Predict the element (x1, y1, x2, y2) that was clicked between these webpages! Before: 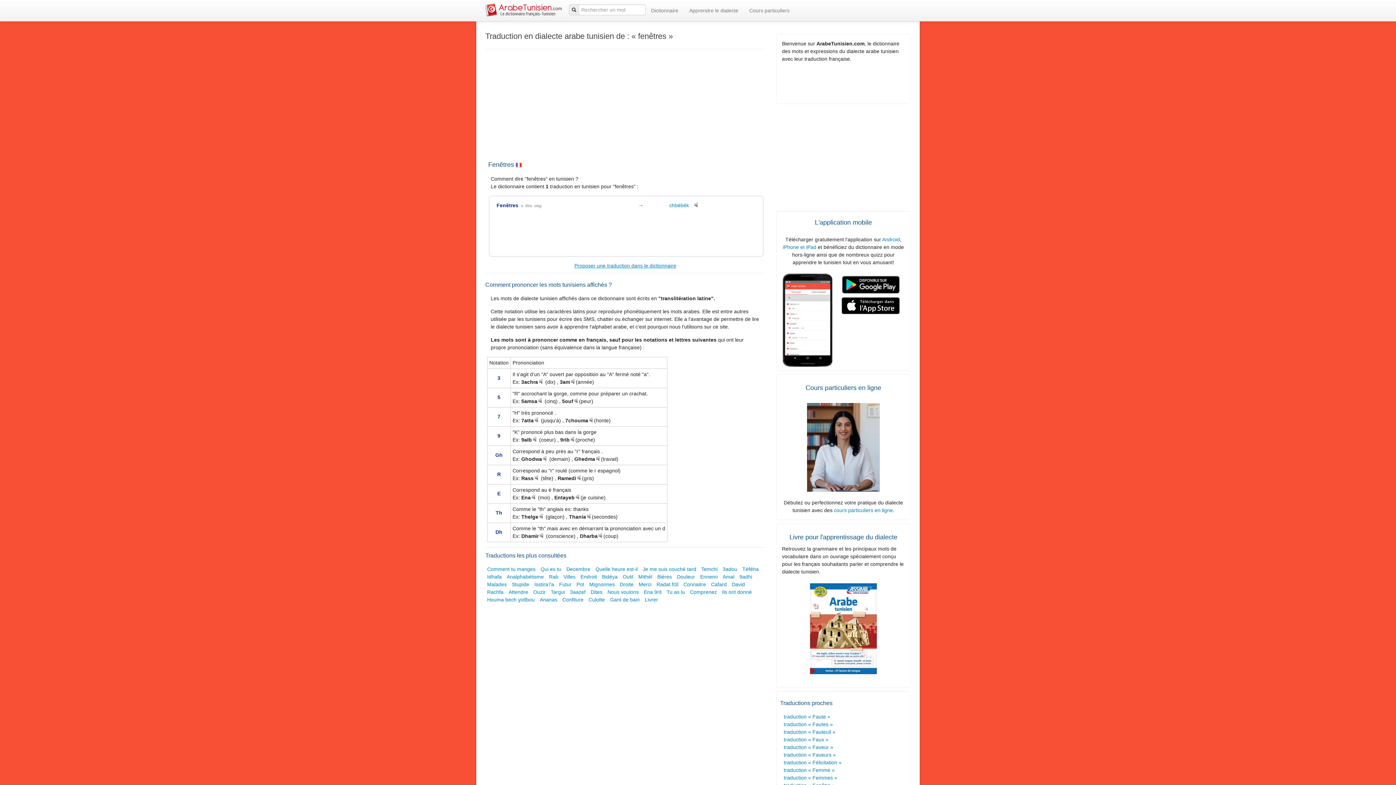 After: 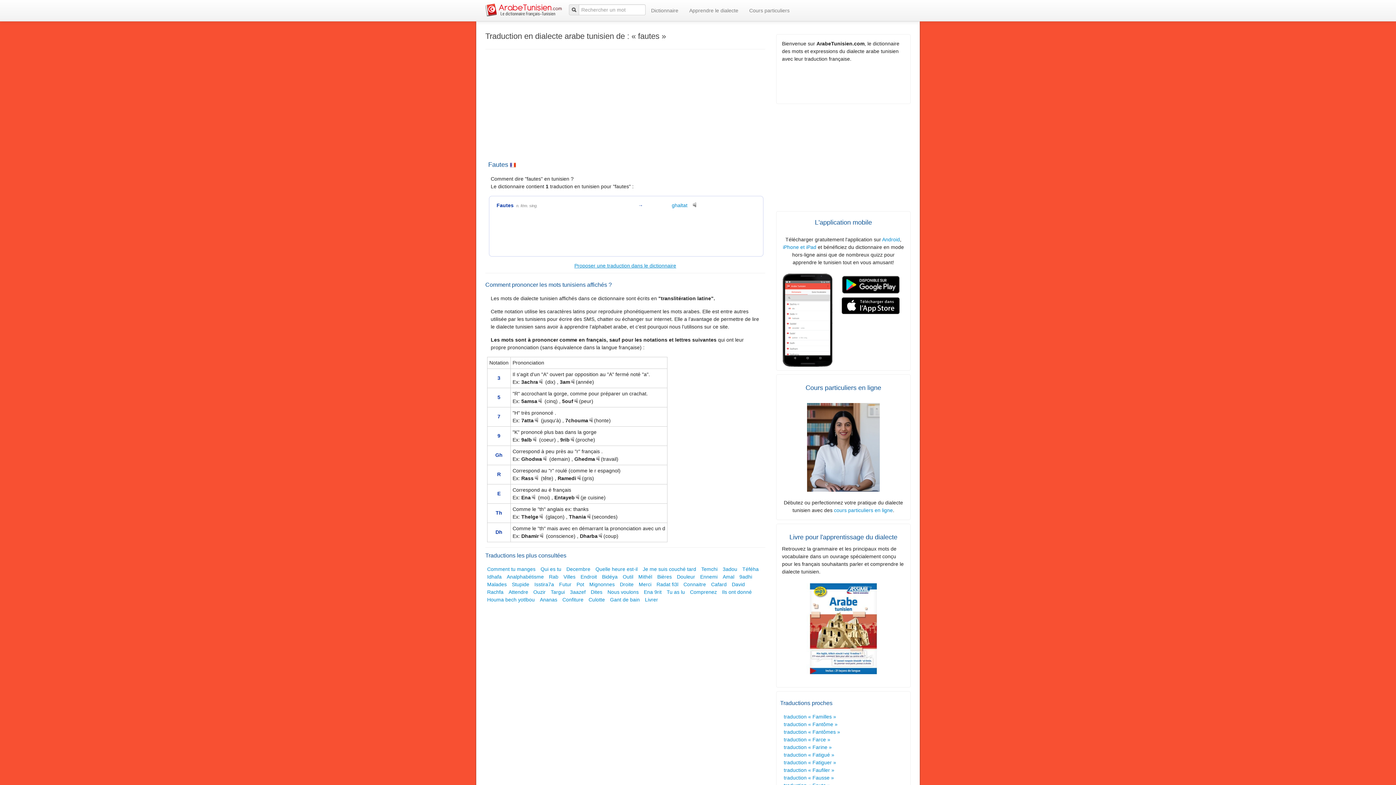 Action: bbox: (784, 721, 833, 727) label: traduction « Fautes »